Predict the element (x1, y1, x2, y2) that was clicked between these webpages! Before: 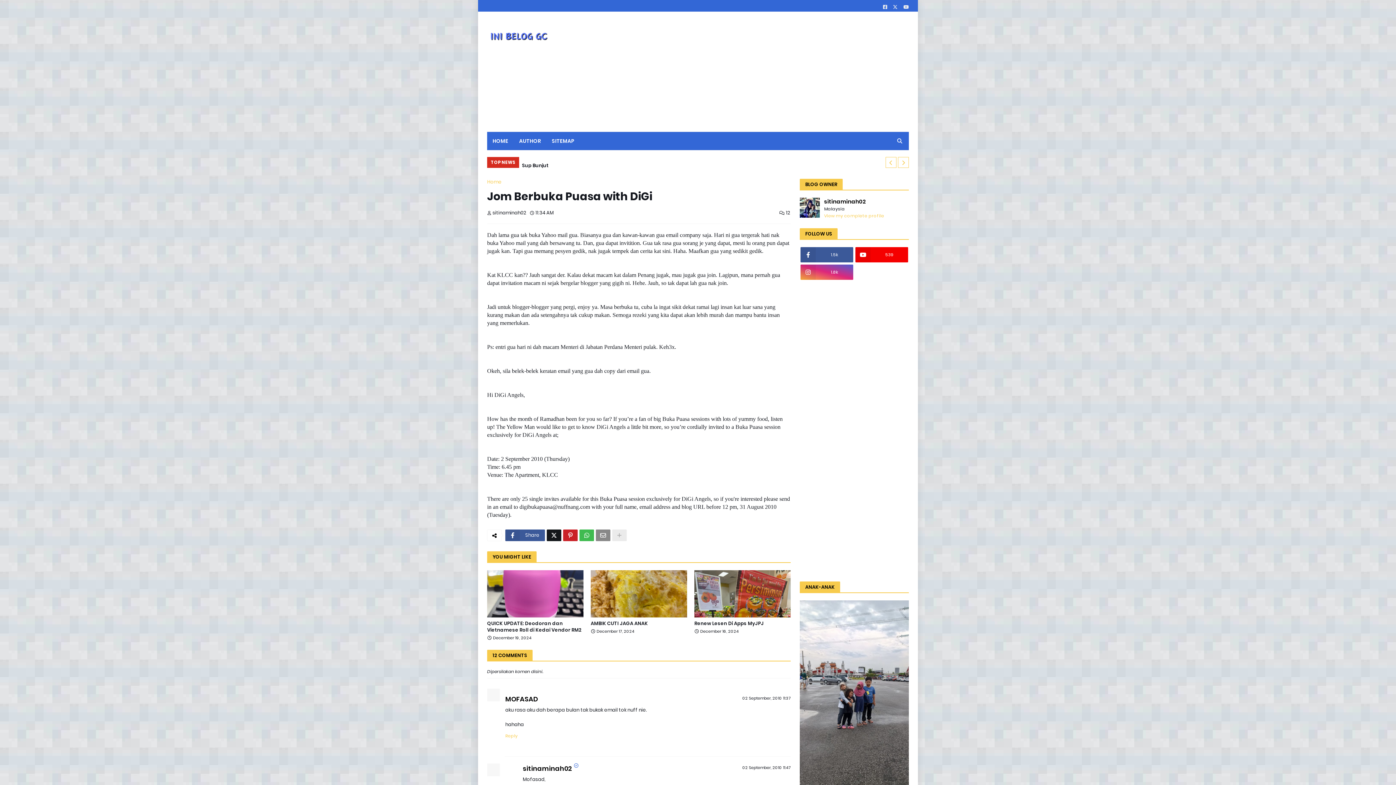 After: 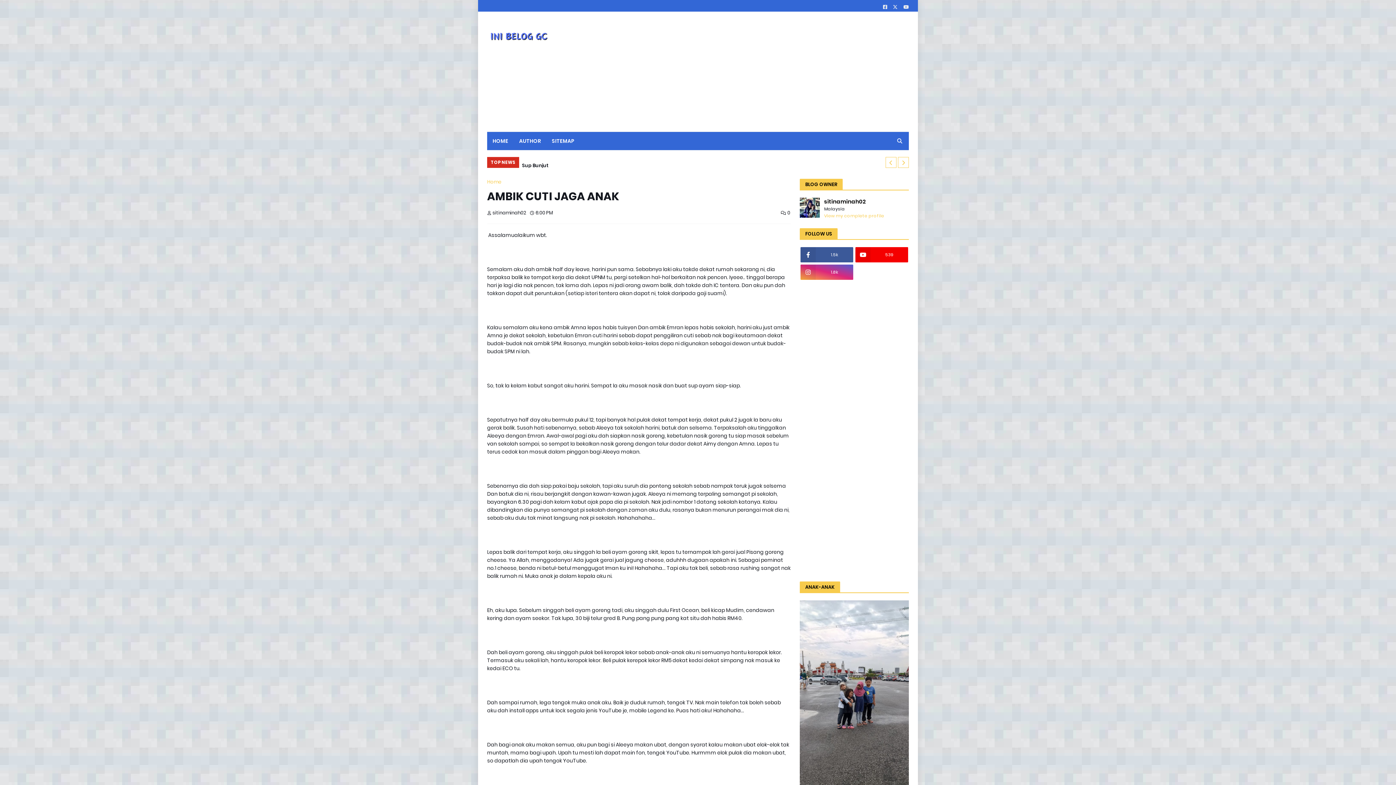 Action: label: AMBIK CUTI JAGA ANAK bbox: (590, 620, 687, 627)